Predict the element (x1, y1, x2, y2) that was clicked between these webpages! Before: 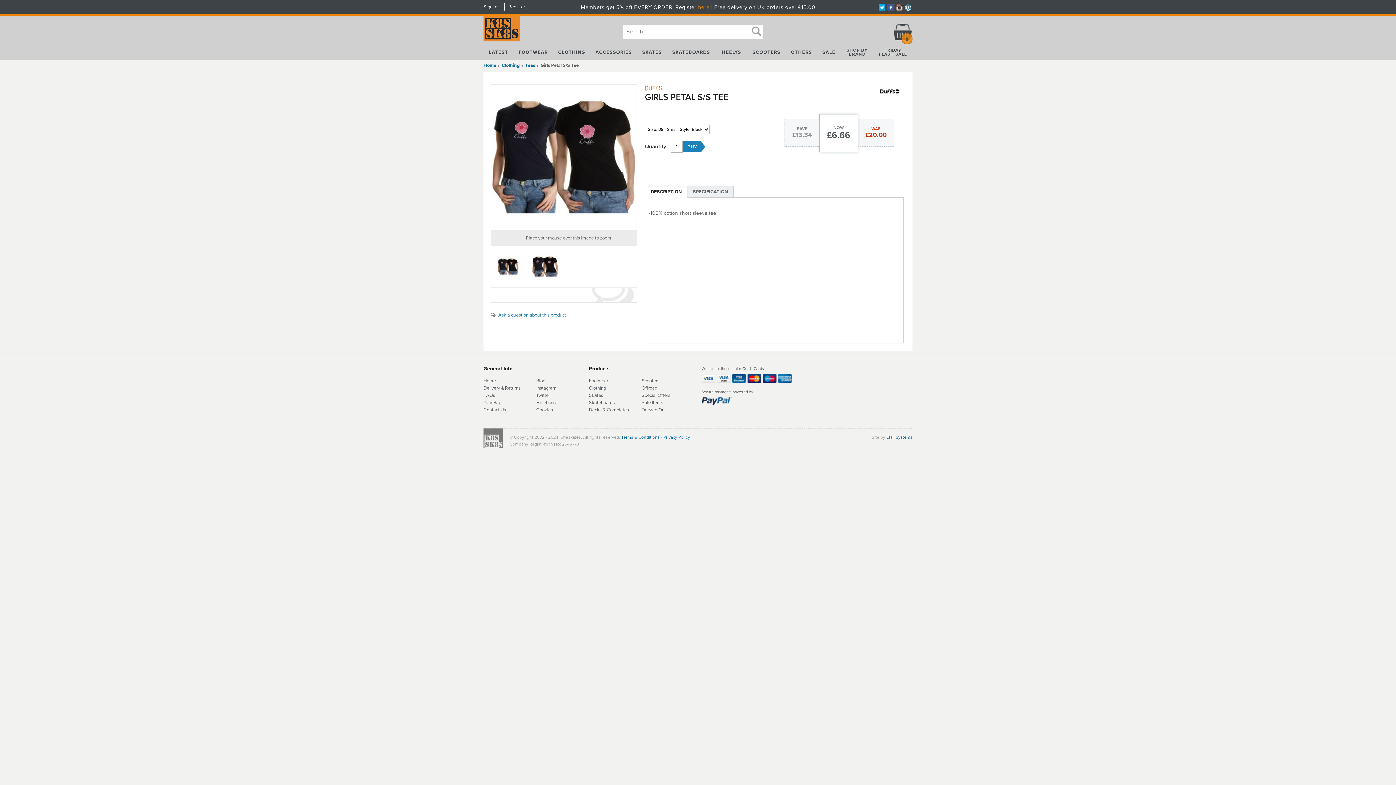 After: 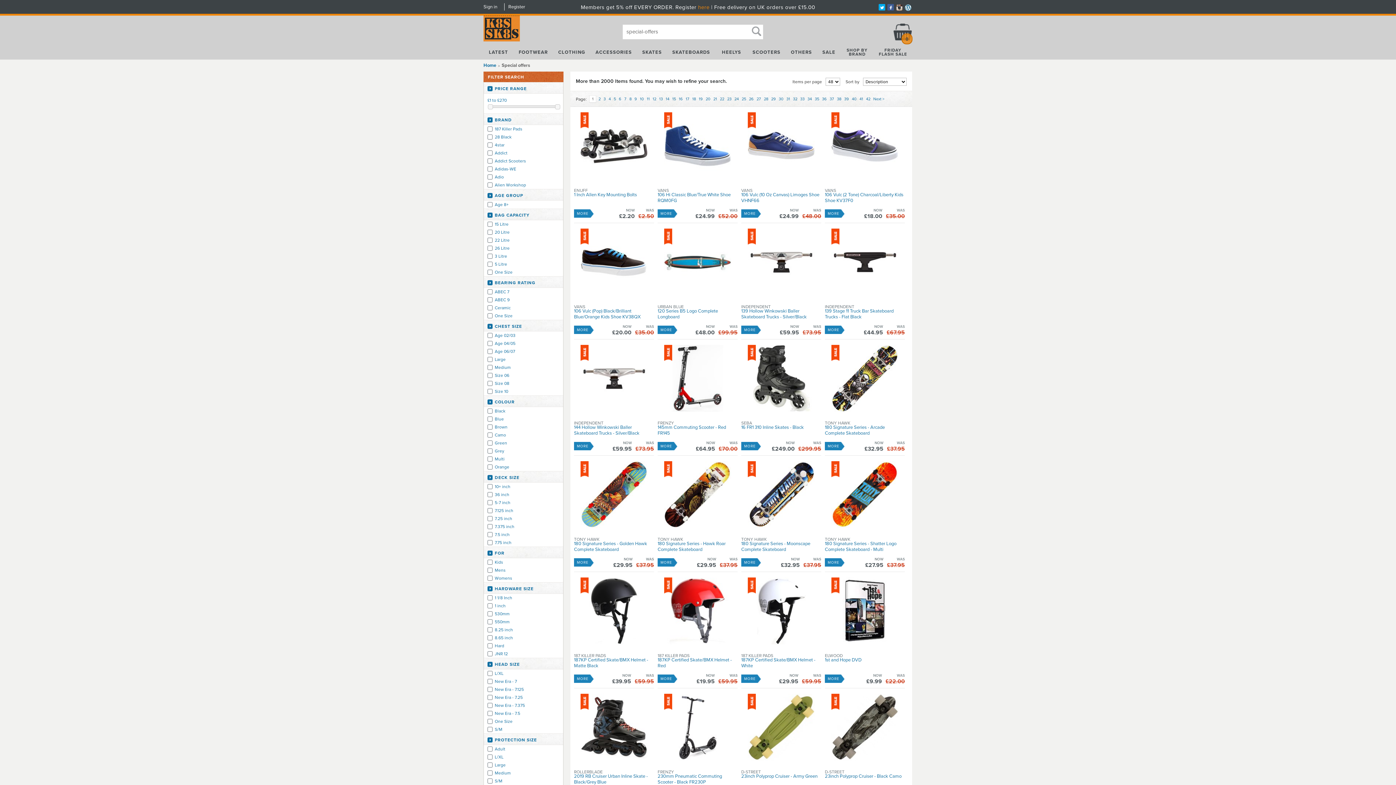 Action: bbox: (641, 392, 670, 398) label: Special Offers